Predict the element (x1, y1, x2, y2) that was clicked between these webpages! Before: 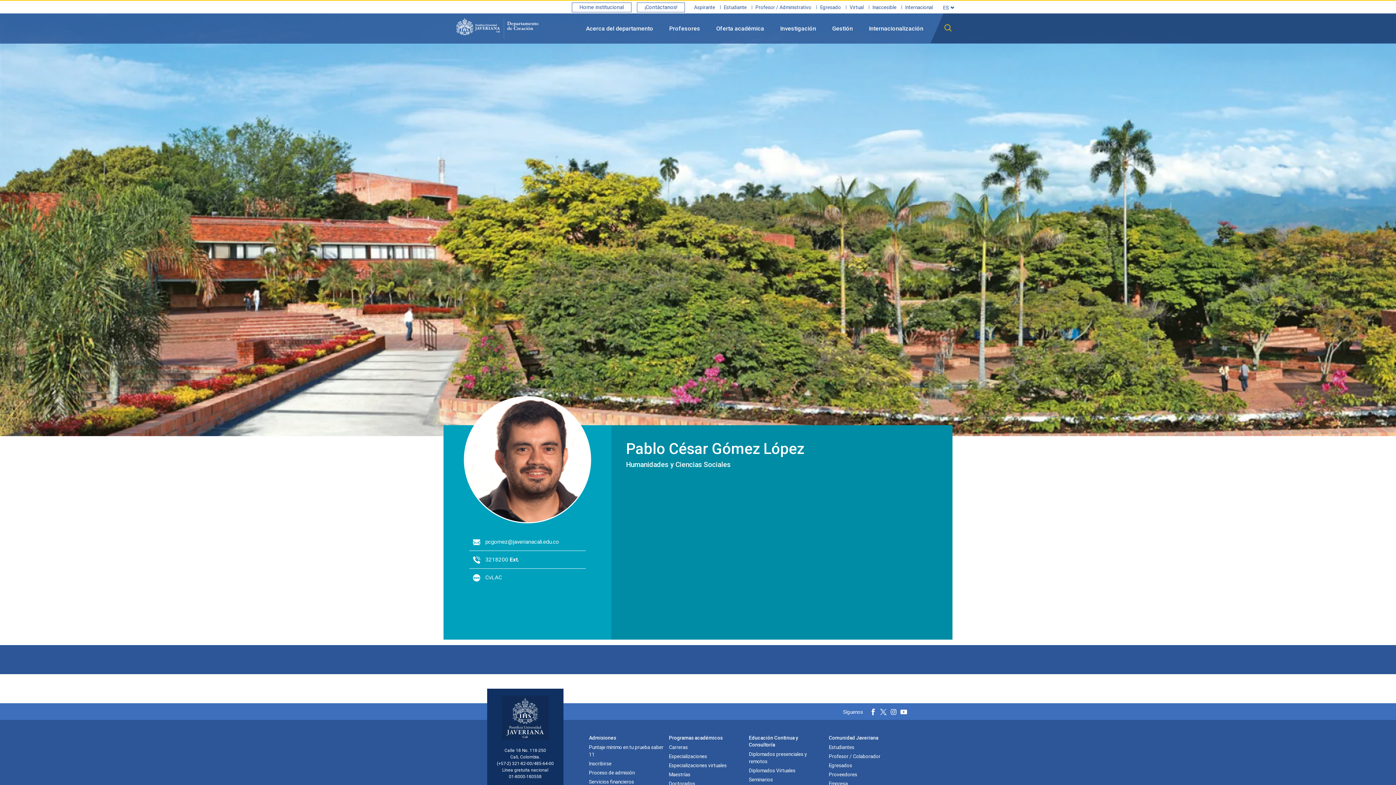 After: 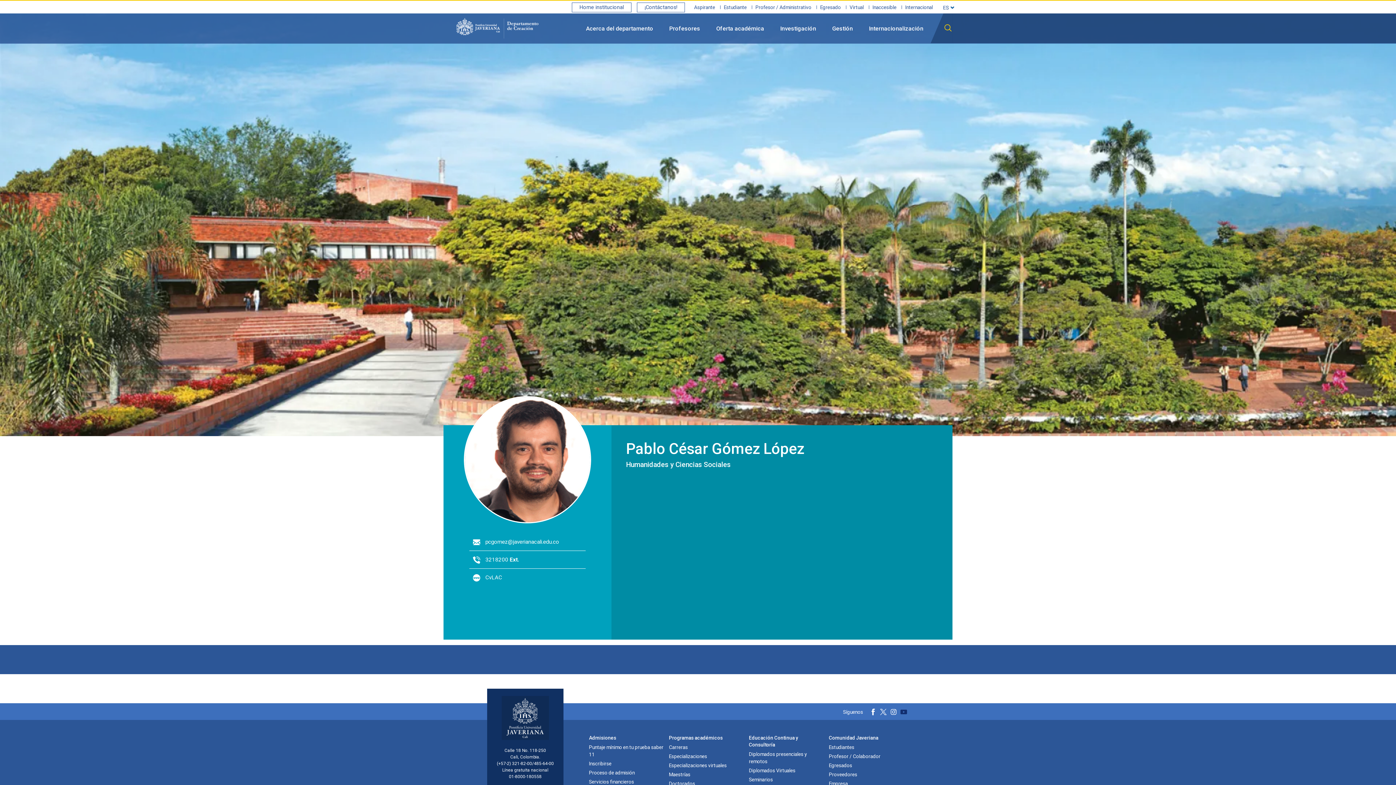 Action: bbox: (900, 709, 907, 715)